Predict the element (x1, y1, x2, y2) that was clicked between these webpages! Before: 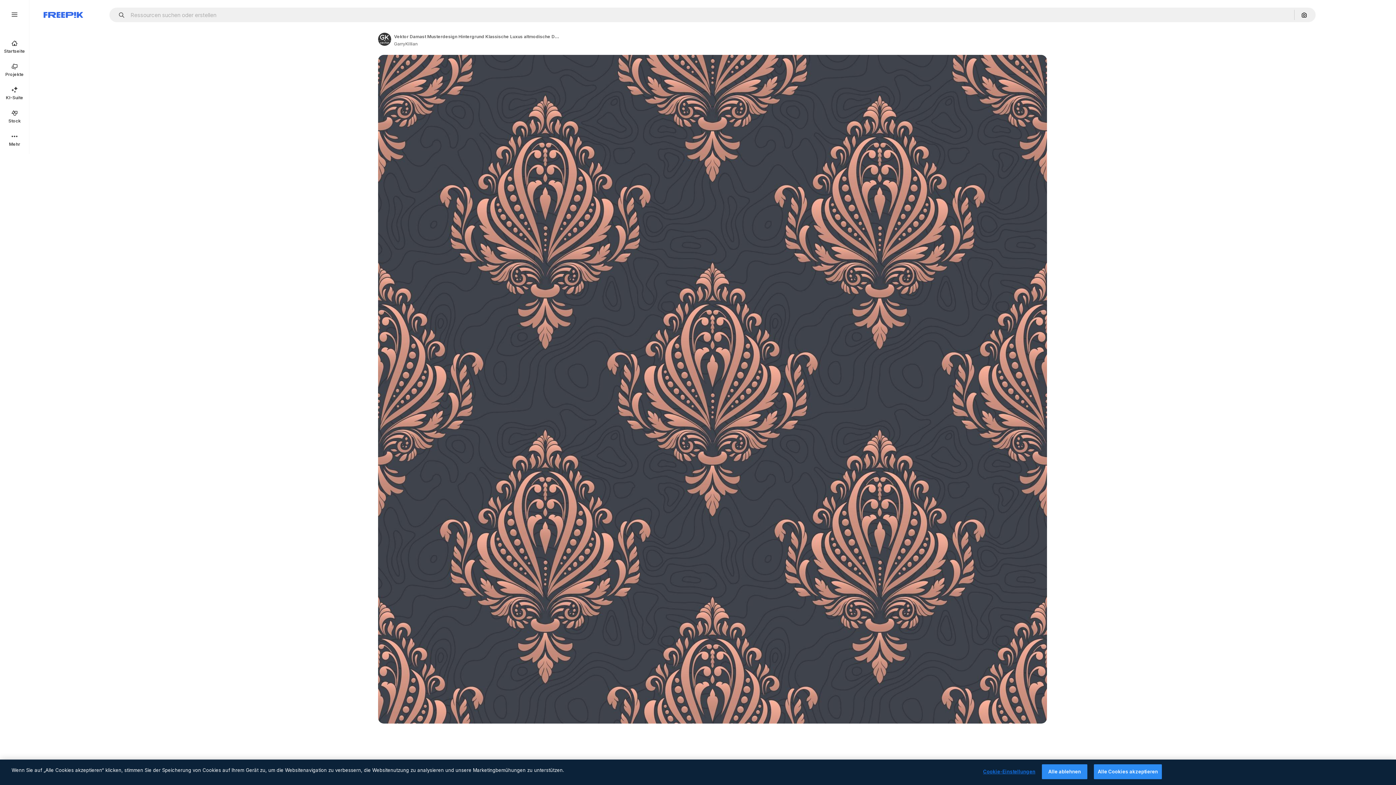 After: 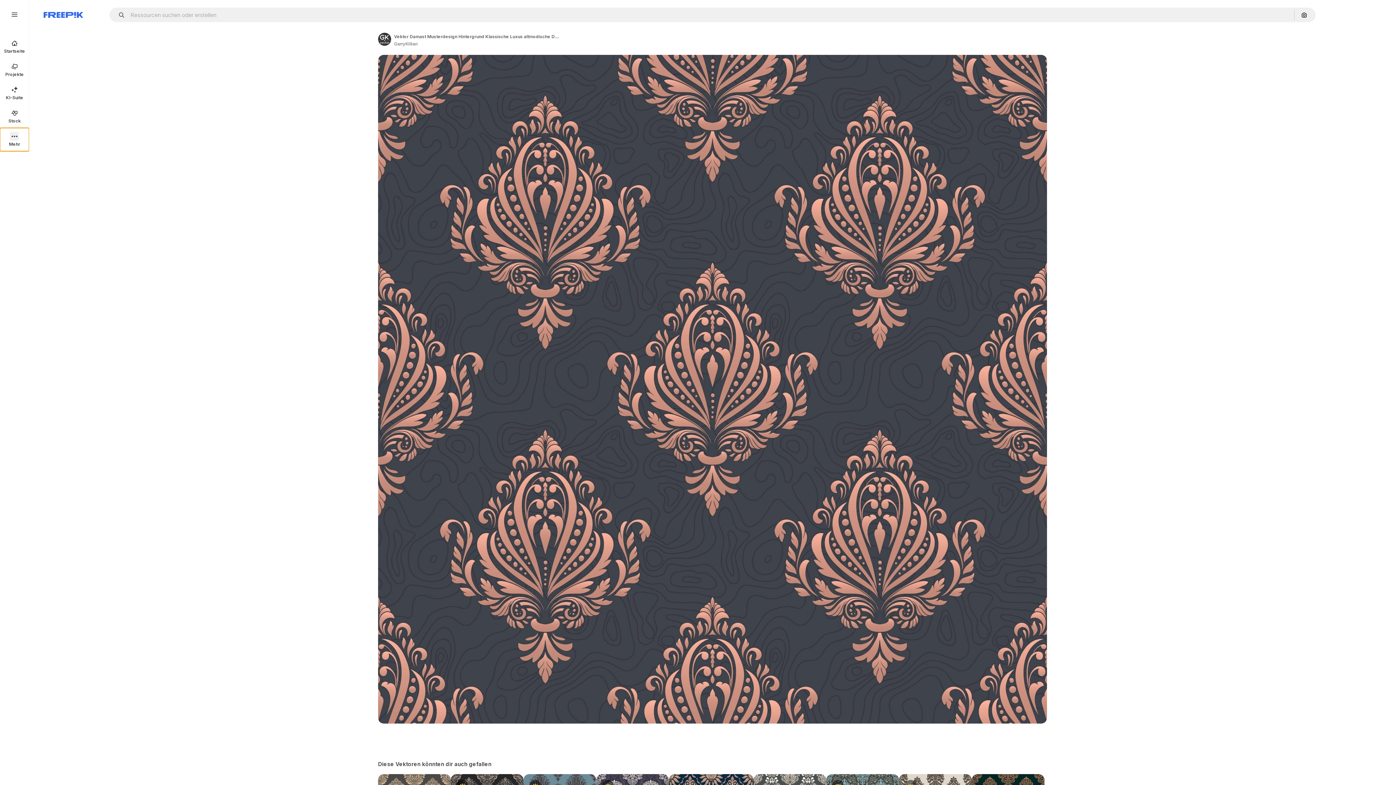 Action: bbox: (0, 128, 29, 151) label: Mehr